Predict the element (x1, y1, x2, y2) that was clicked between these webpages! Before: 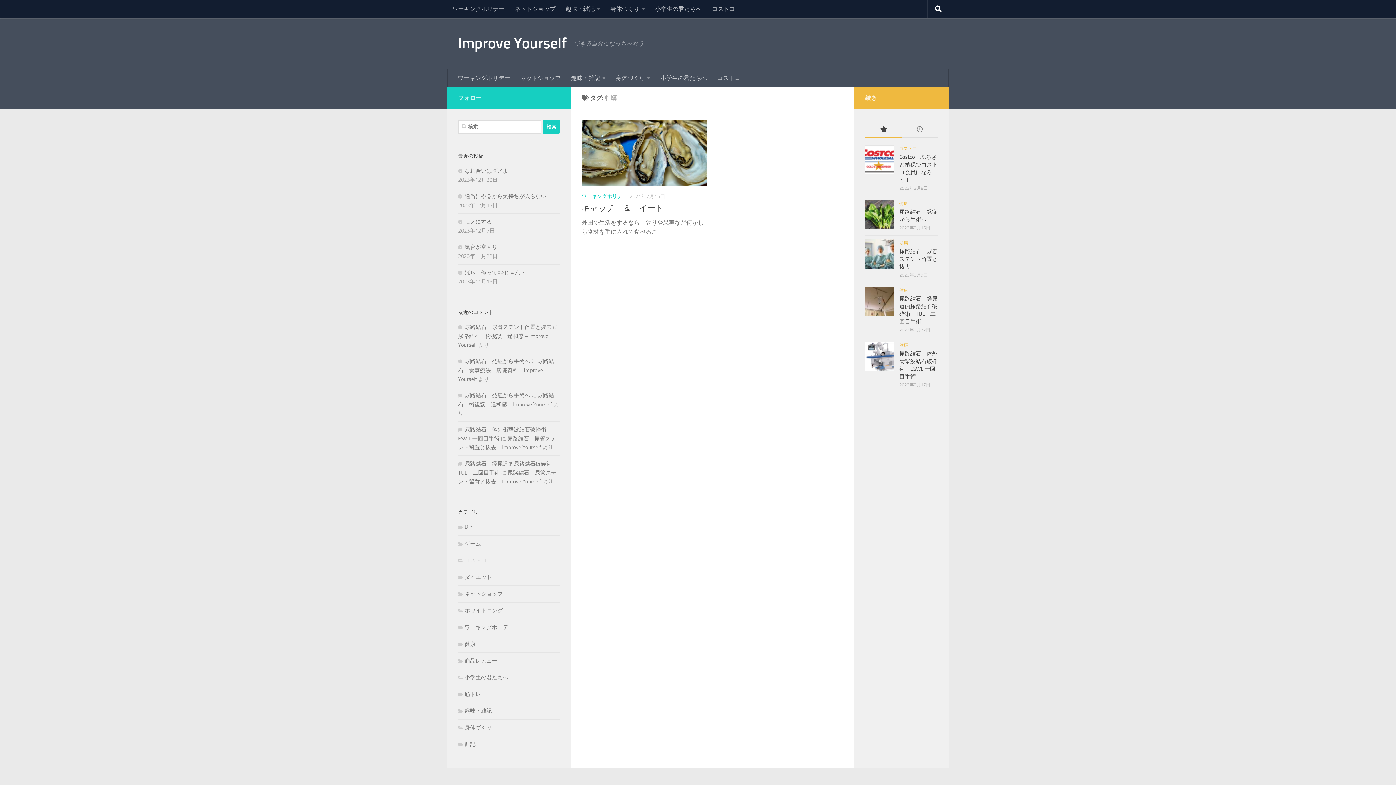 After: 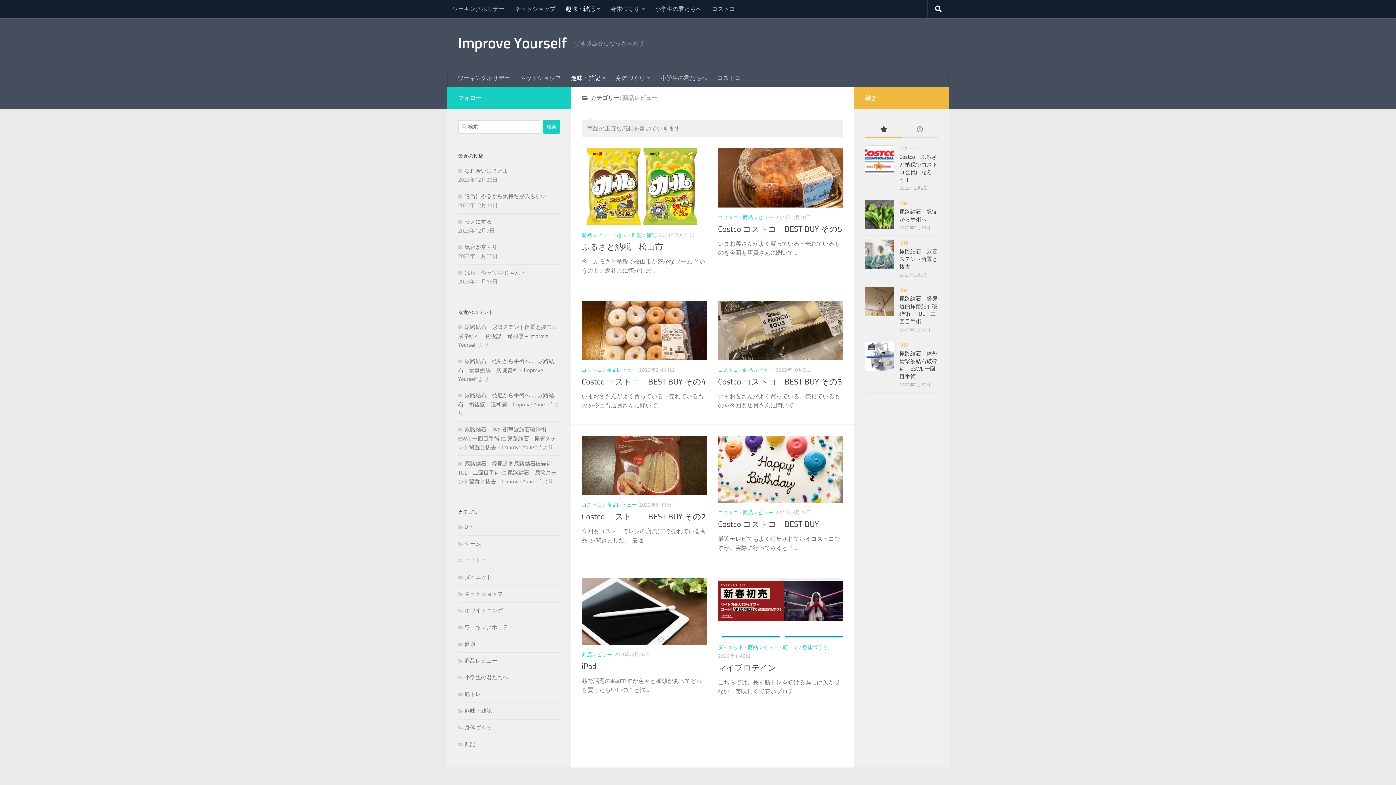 Action: bbox: (458, 657, 497, 664) label: 商品レビュー